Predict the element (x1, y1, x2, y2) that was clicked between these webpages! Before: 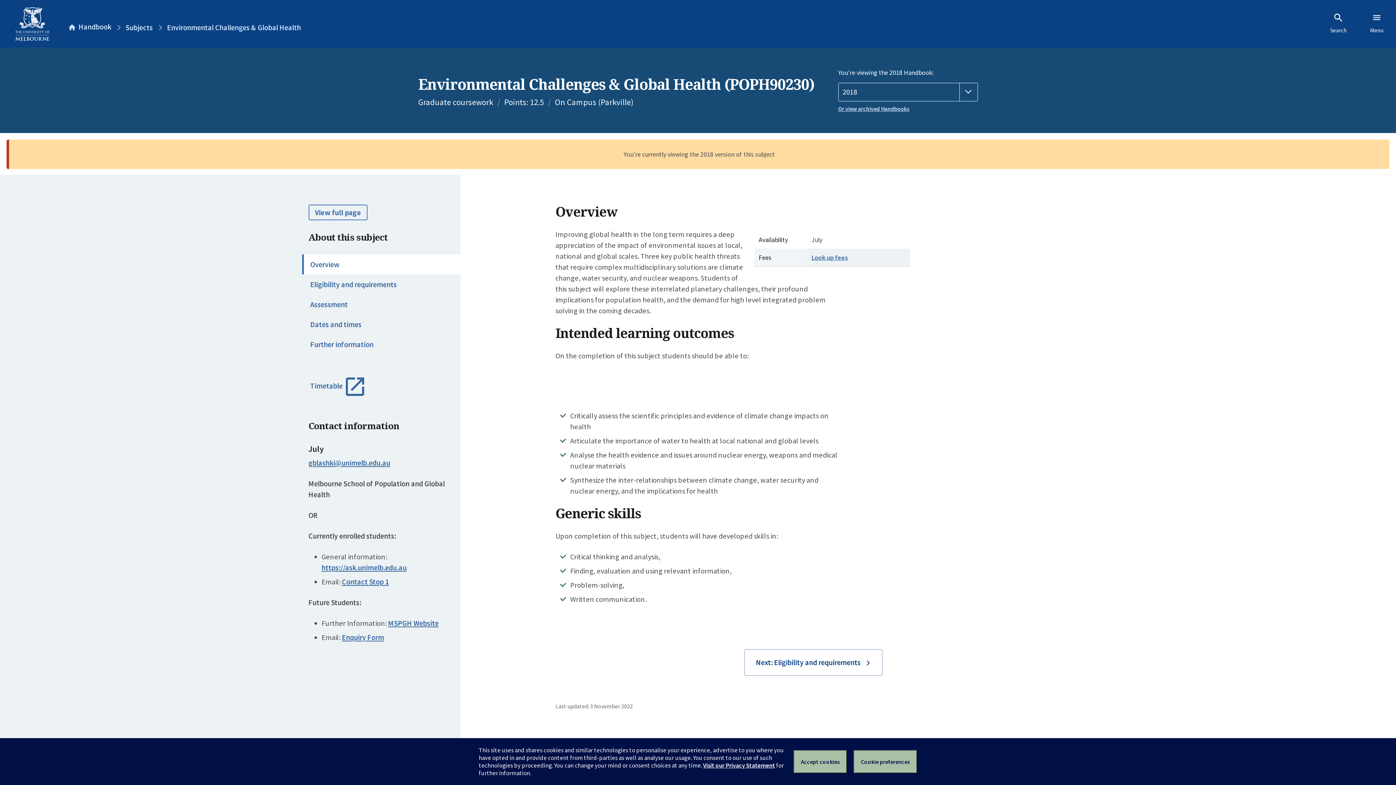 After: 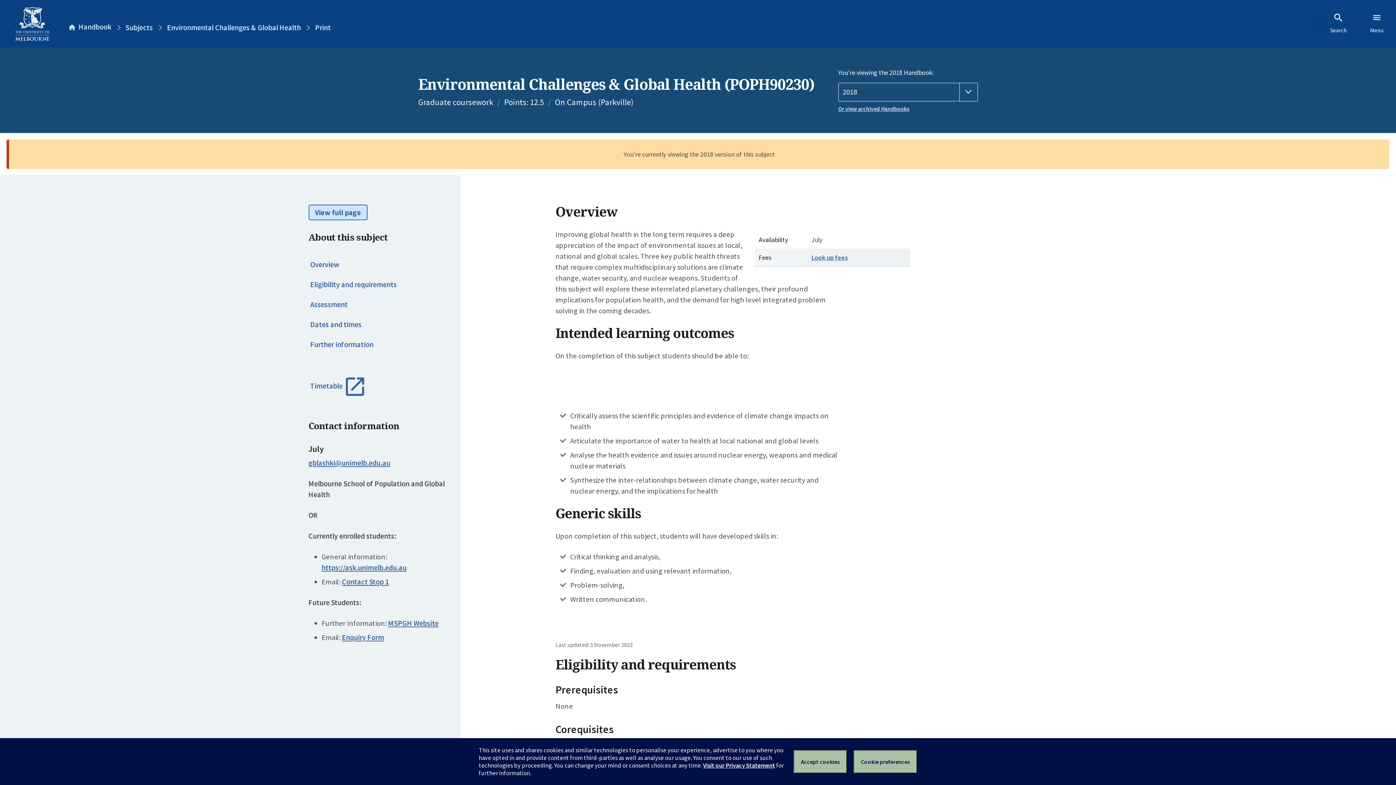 Action: label: View full page bbox: (308, 204, 367, 220)